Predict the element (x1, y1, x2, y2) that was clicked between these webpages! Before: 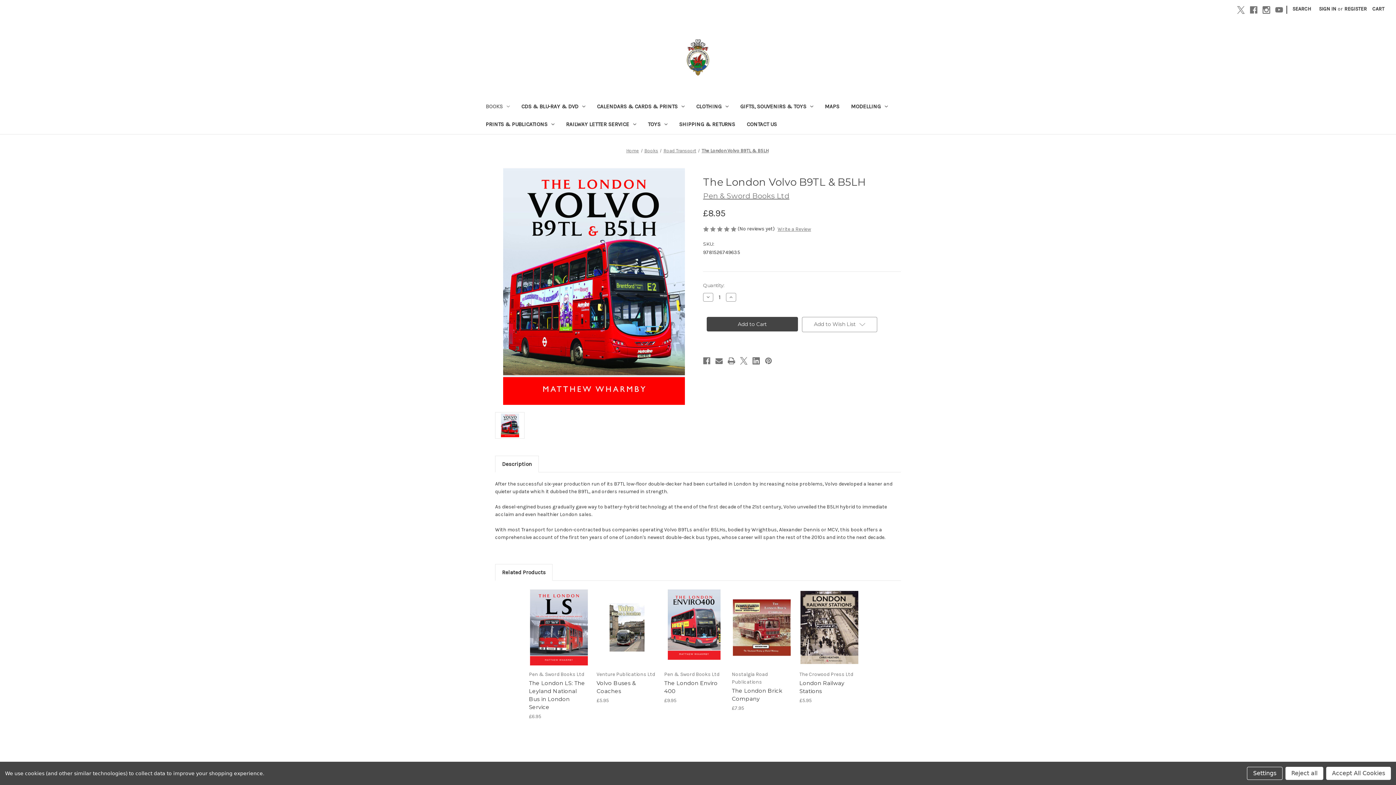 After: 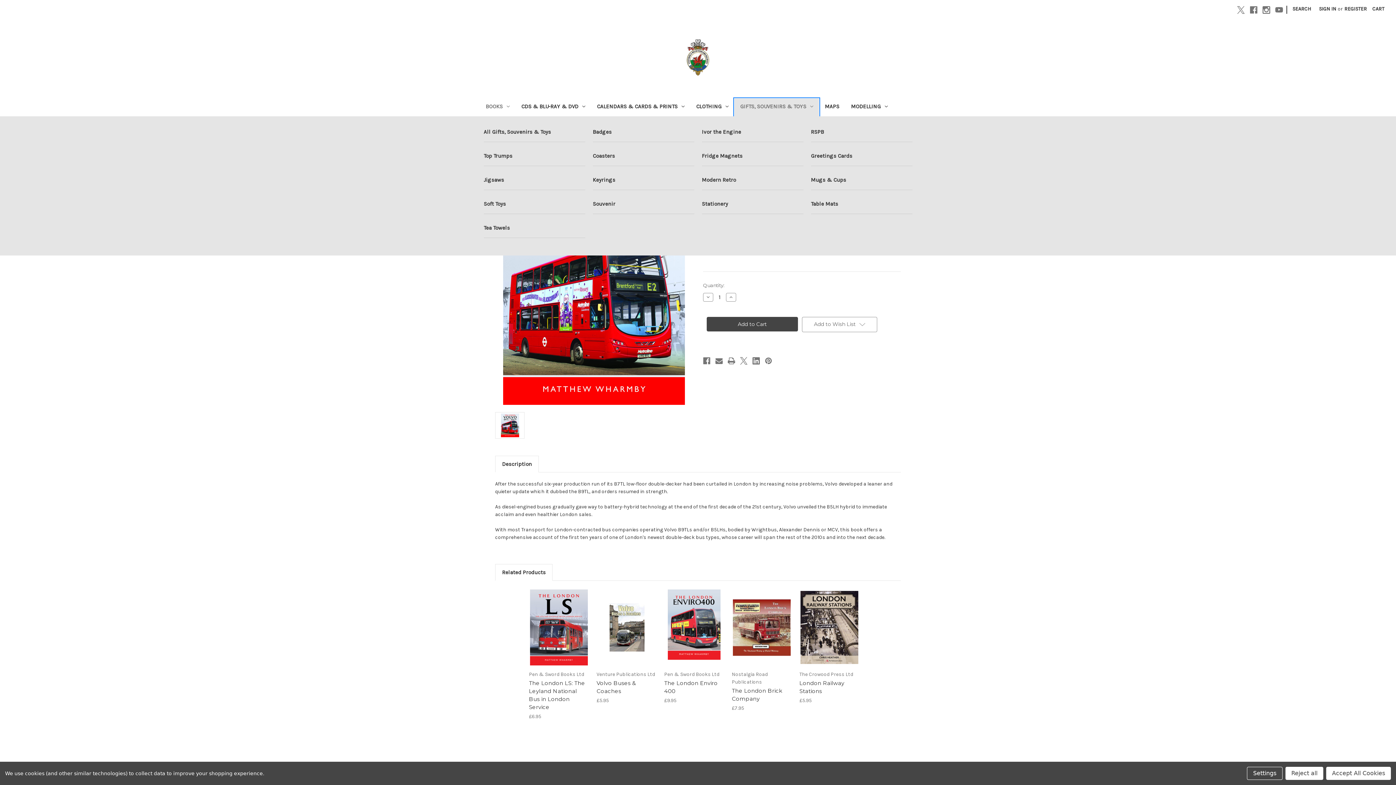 Action: label: Gifts, Souvenirs & Toys bbox: (734, 98, 819, 116)